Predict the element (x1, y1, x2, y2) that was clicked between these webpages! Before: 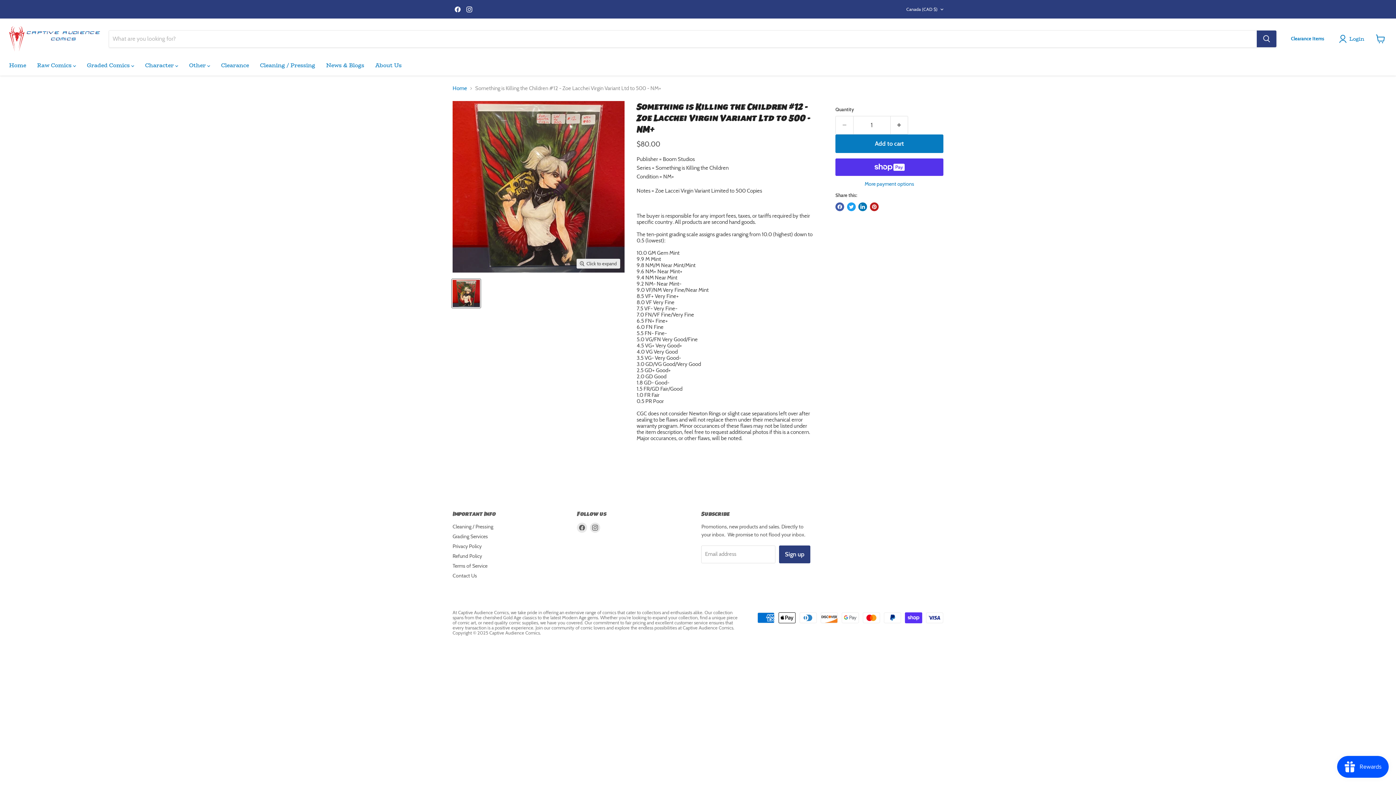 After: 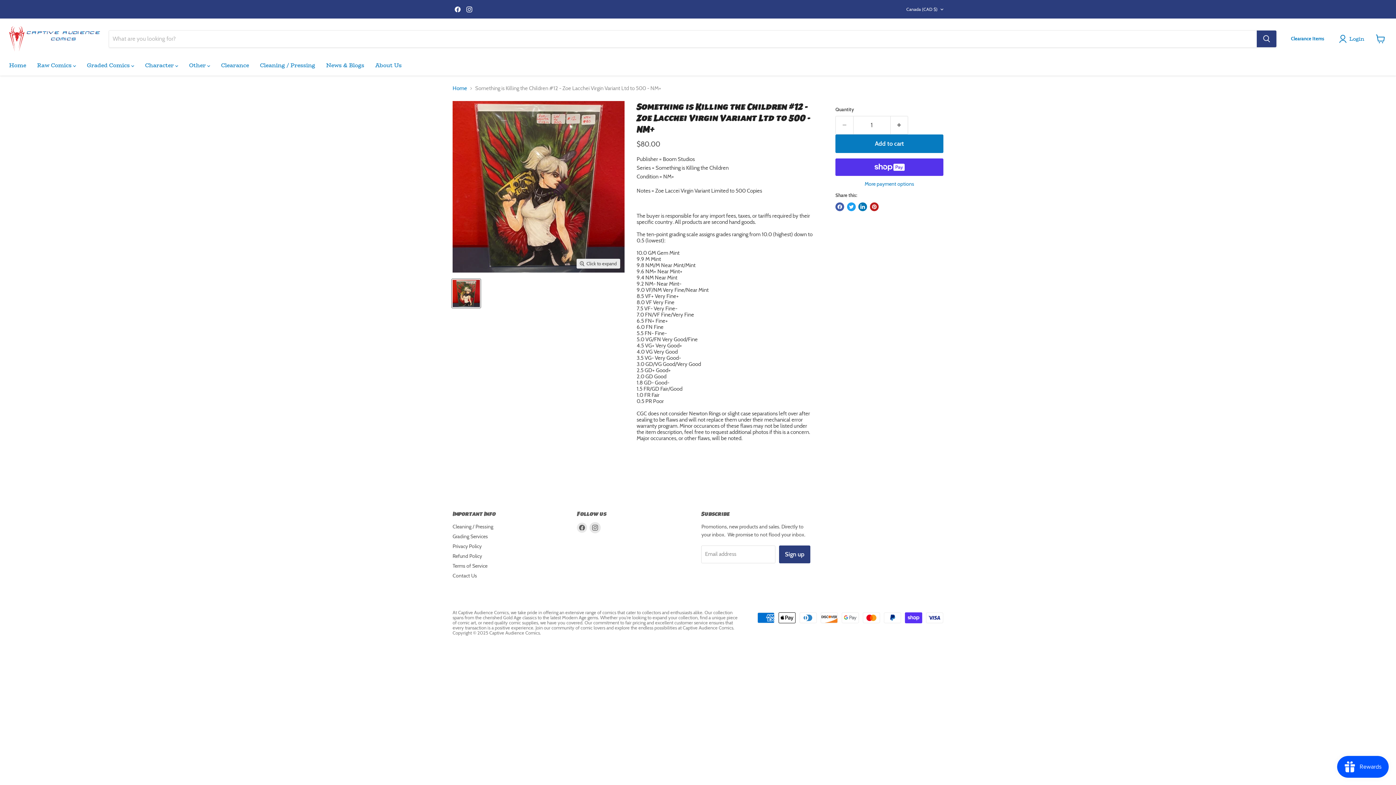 Action: bbox: (590, 522, 600, 533) label: Find us on Instagram